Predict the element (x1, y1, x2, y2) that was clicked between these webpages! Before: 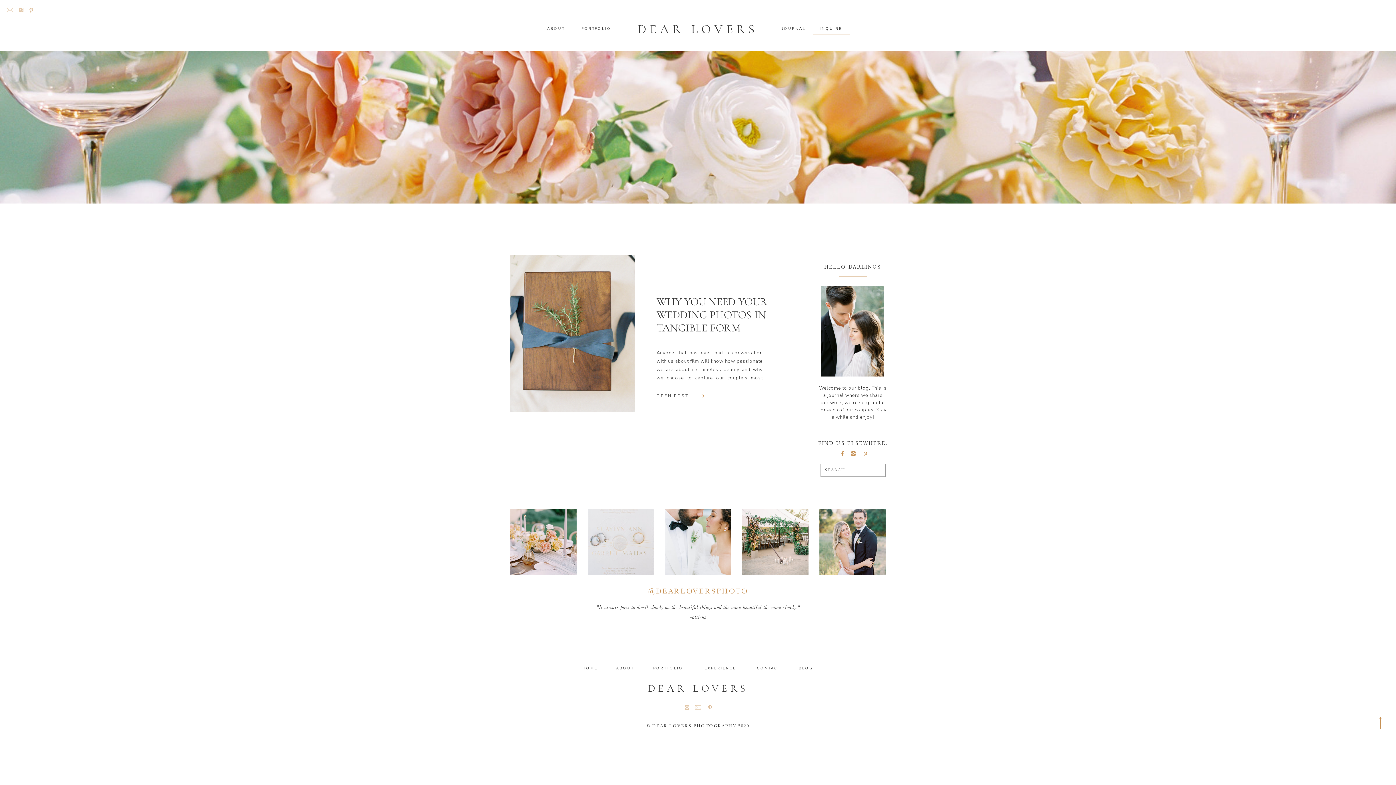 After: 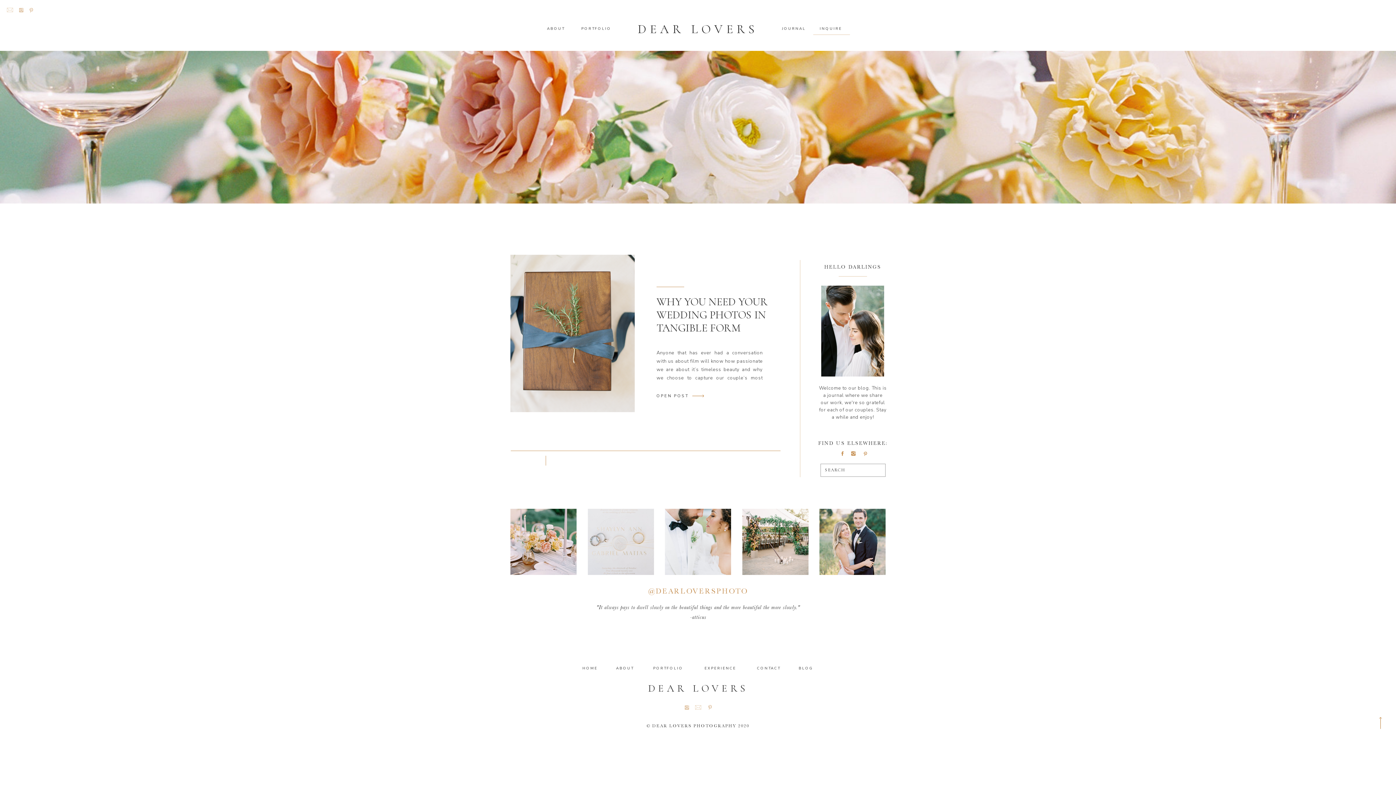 Action: bbox: (839, 450, 845, 456)